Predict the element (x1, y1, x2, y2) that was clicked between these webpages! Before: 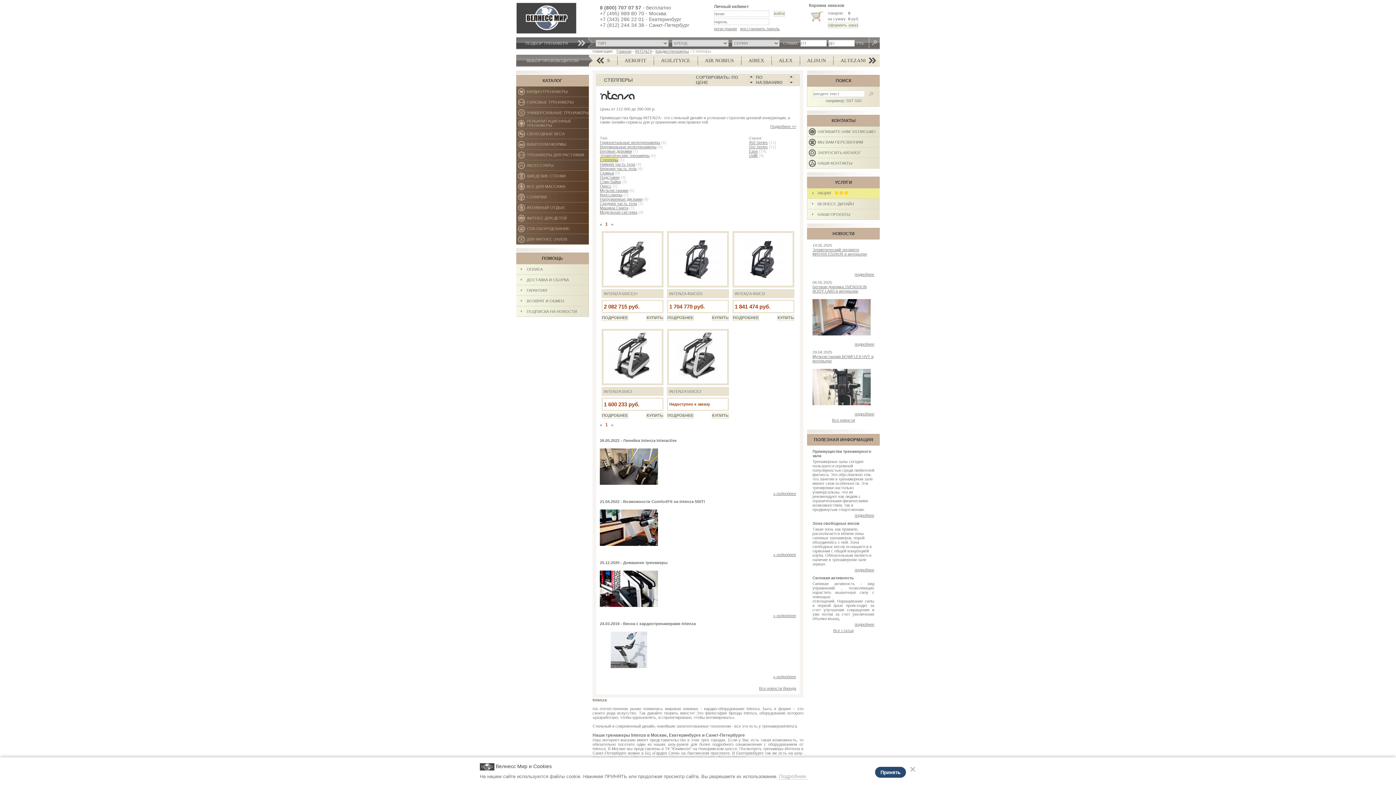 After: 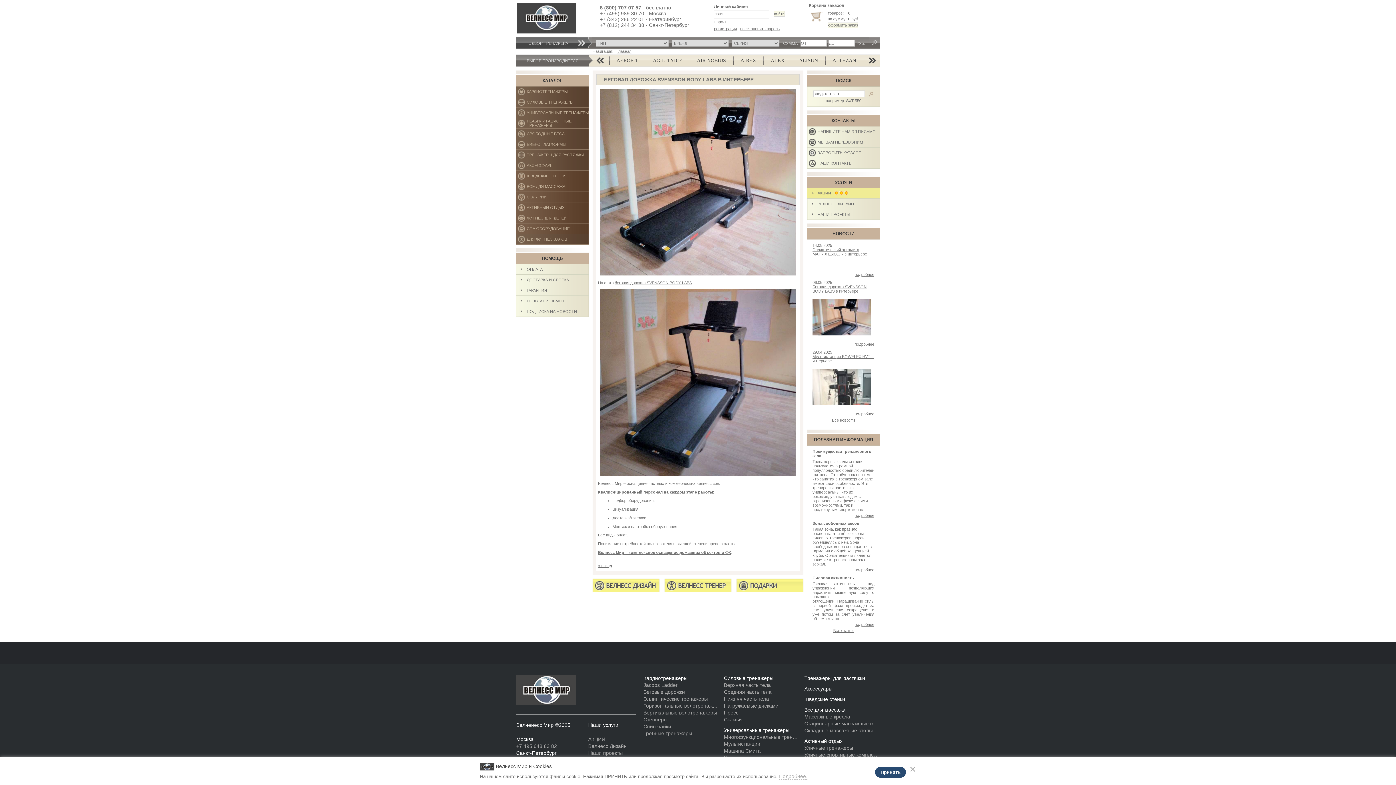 Action: bbox: (812, 332, 870, 336)